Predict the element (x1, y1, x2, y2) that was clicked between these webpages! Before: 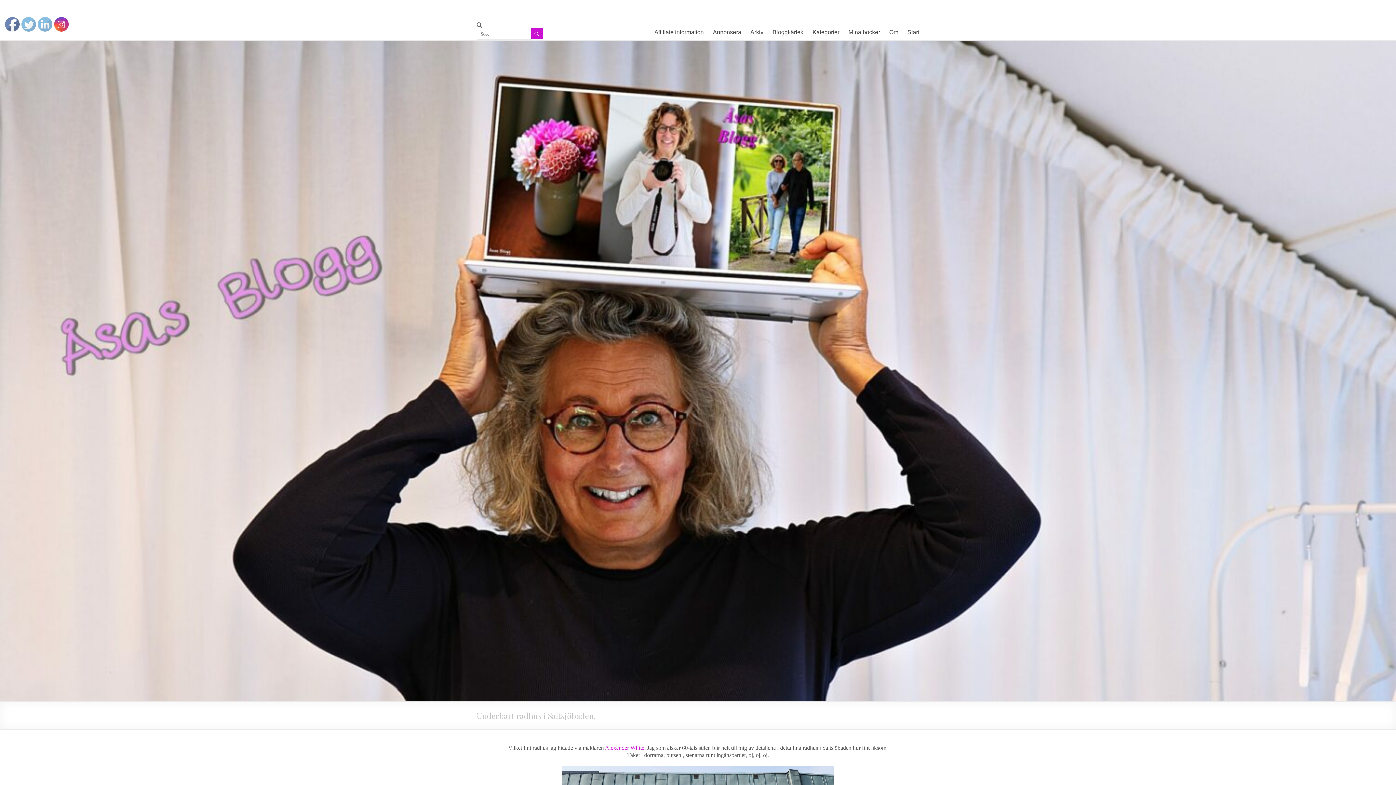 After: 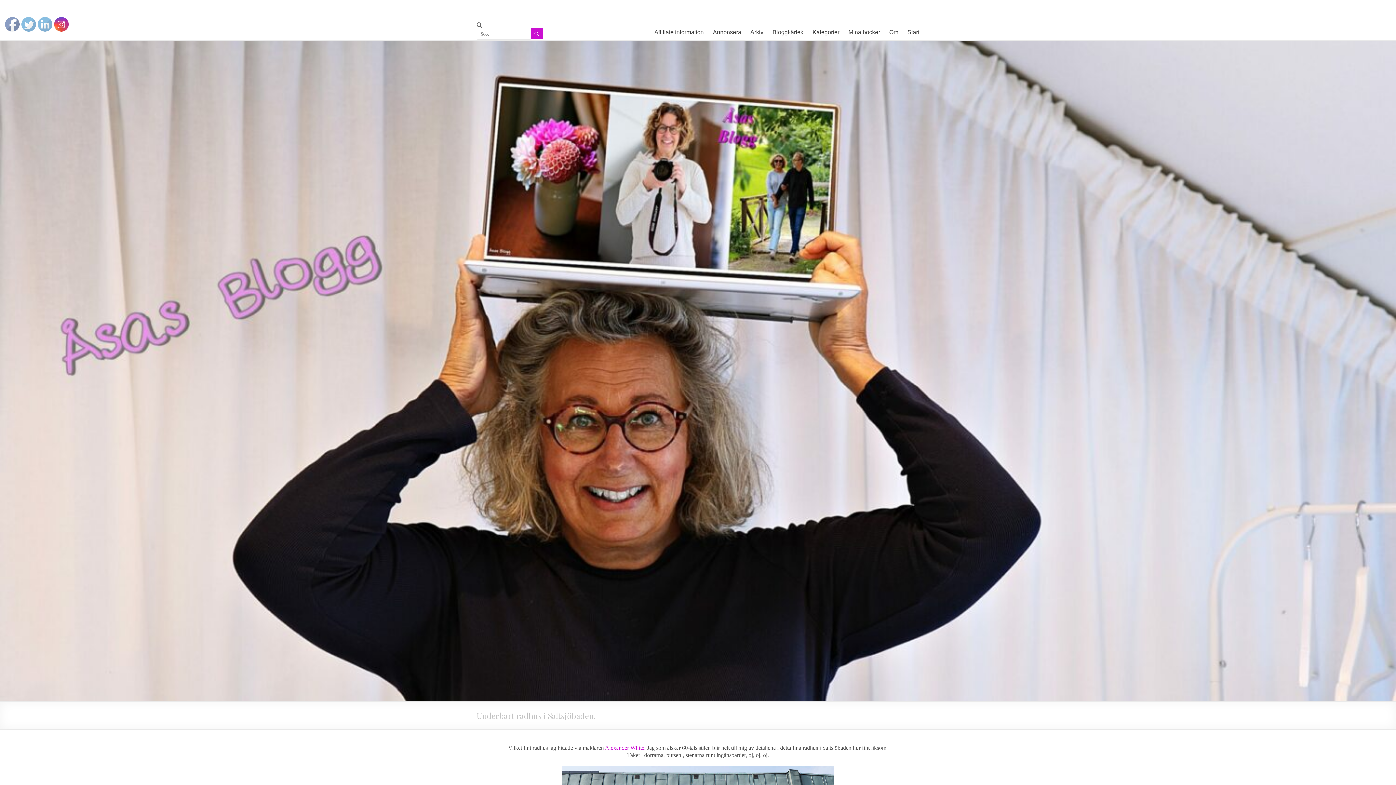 Action: bbox: (5, 17, 20, 32)